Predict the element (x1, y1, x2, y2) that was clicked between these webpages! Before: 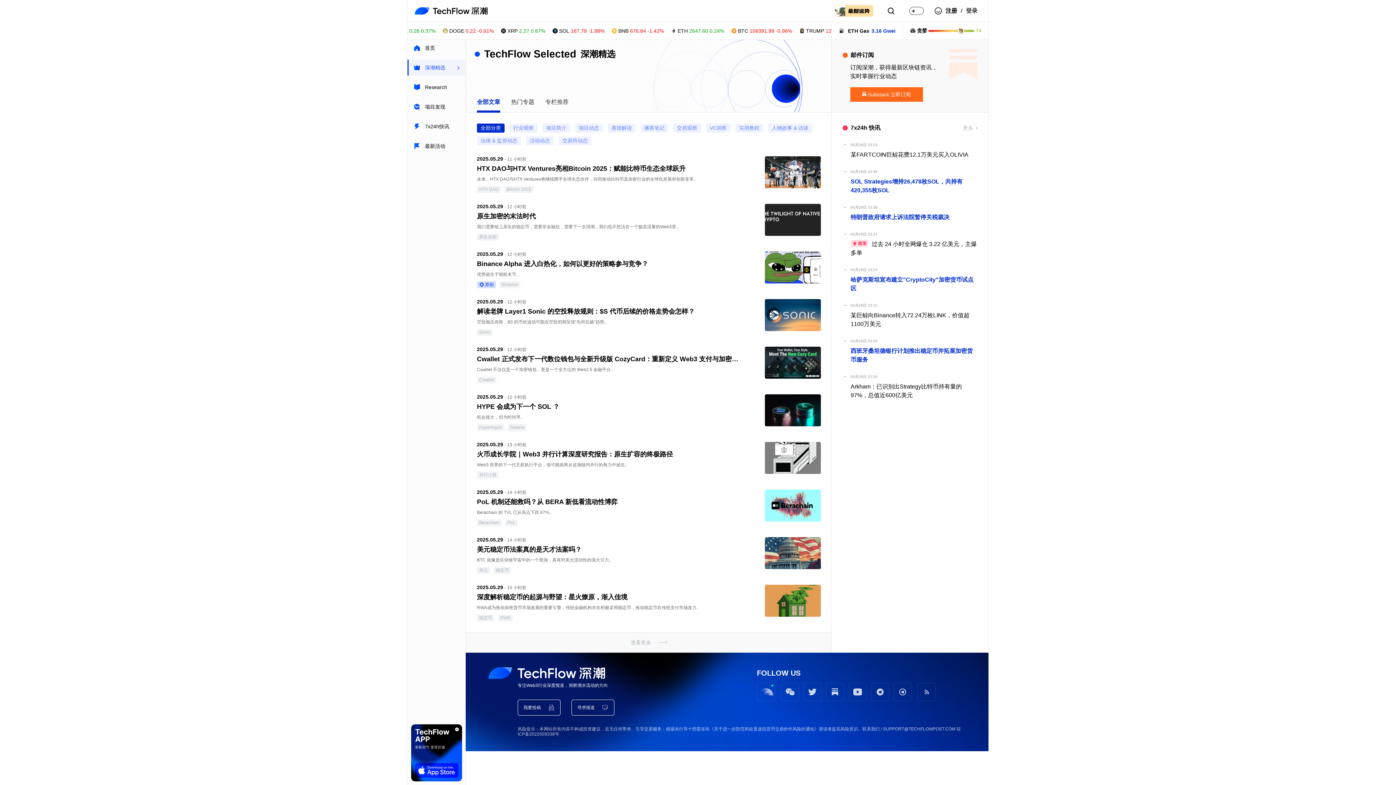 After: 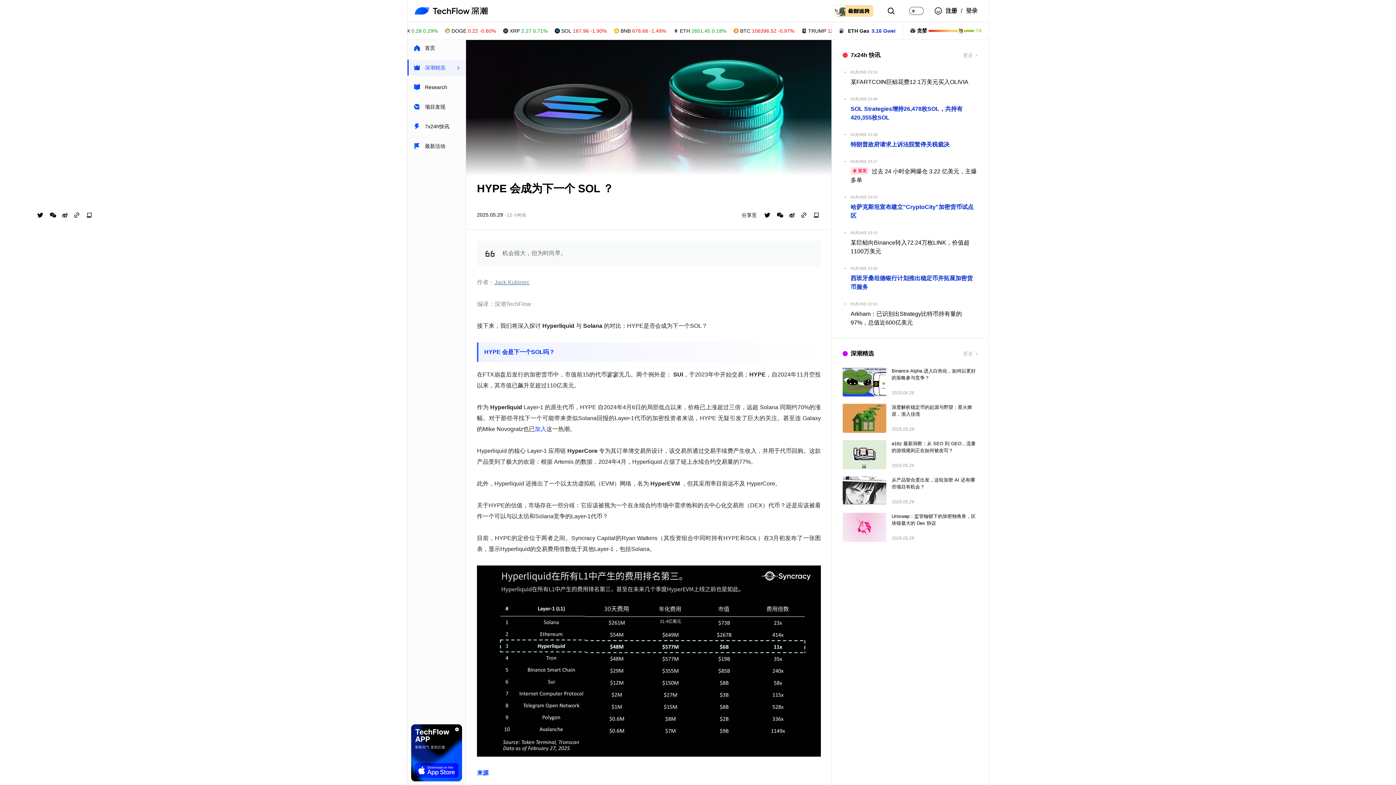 Action: bbox: (765, 394, 821, 431)